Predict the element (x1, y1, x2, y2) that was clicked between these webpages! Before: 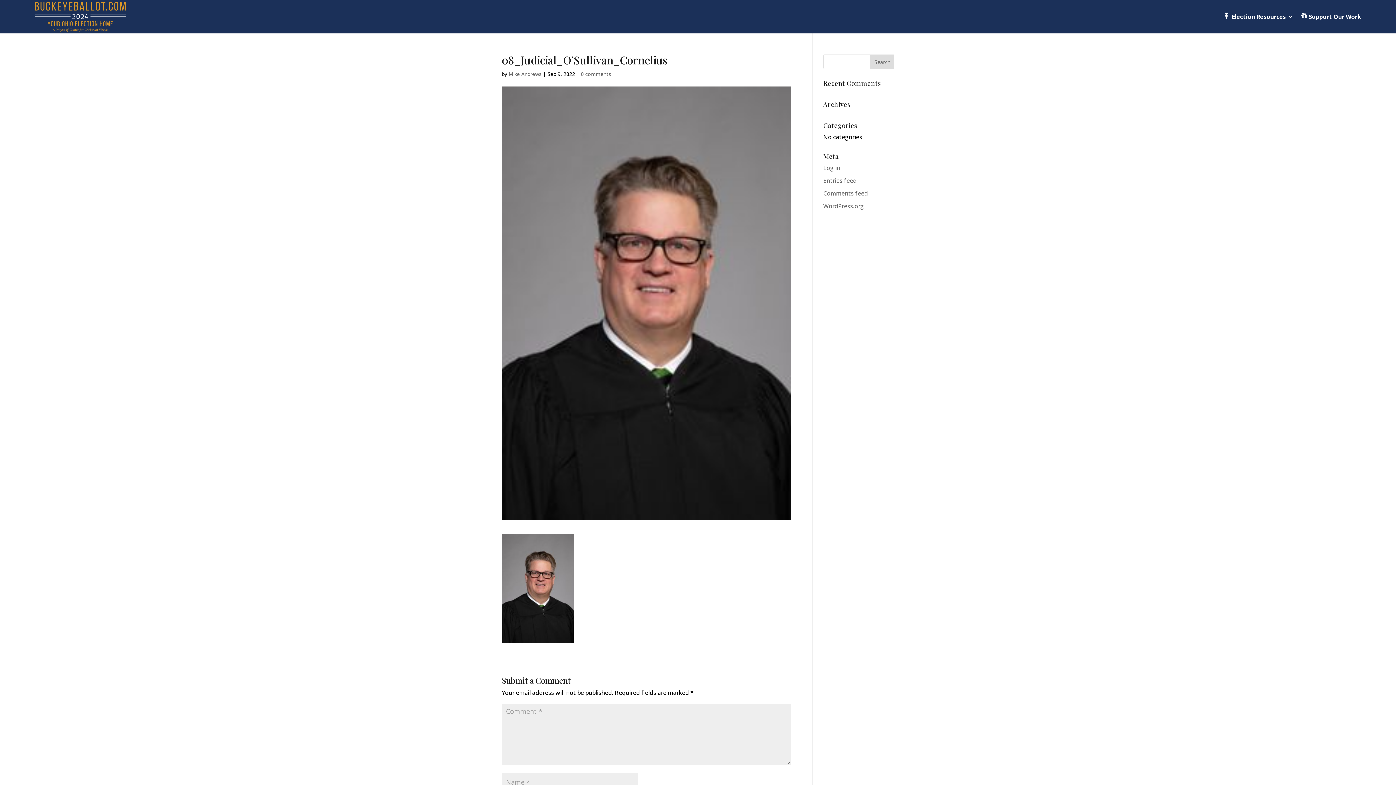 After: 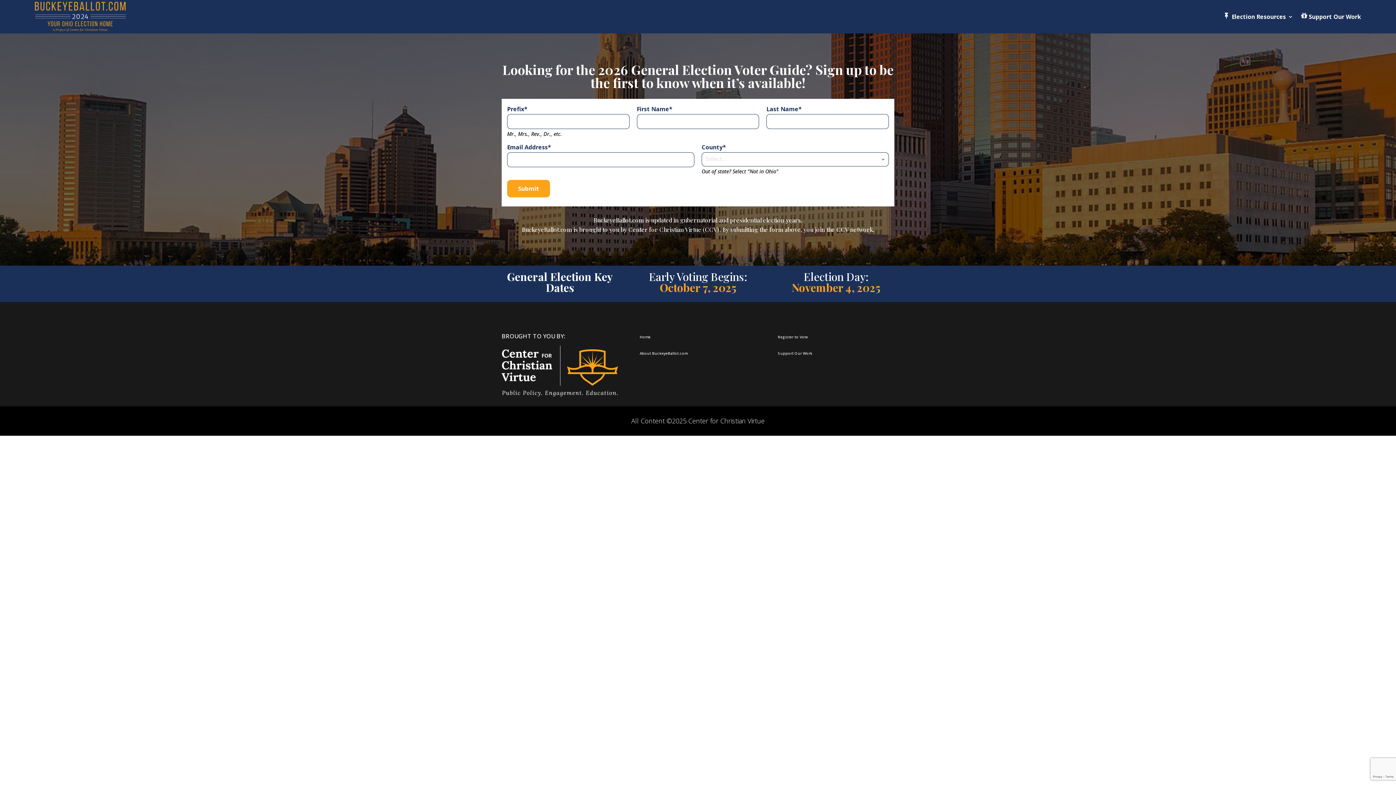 Action: bbox: (34, 1, 125, 31)